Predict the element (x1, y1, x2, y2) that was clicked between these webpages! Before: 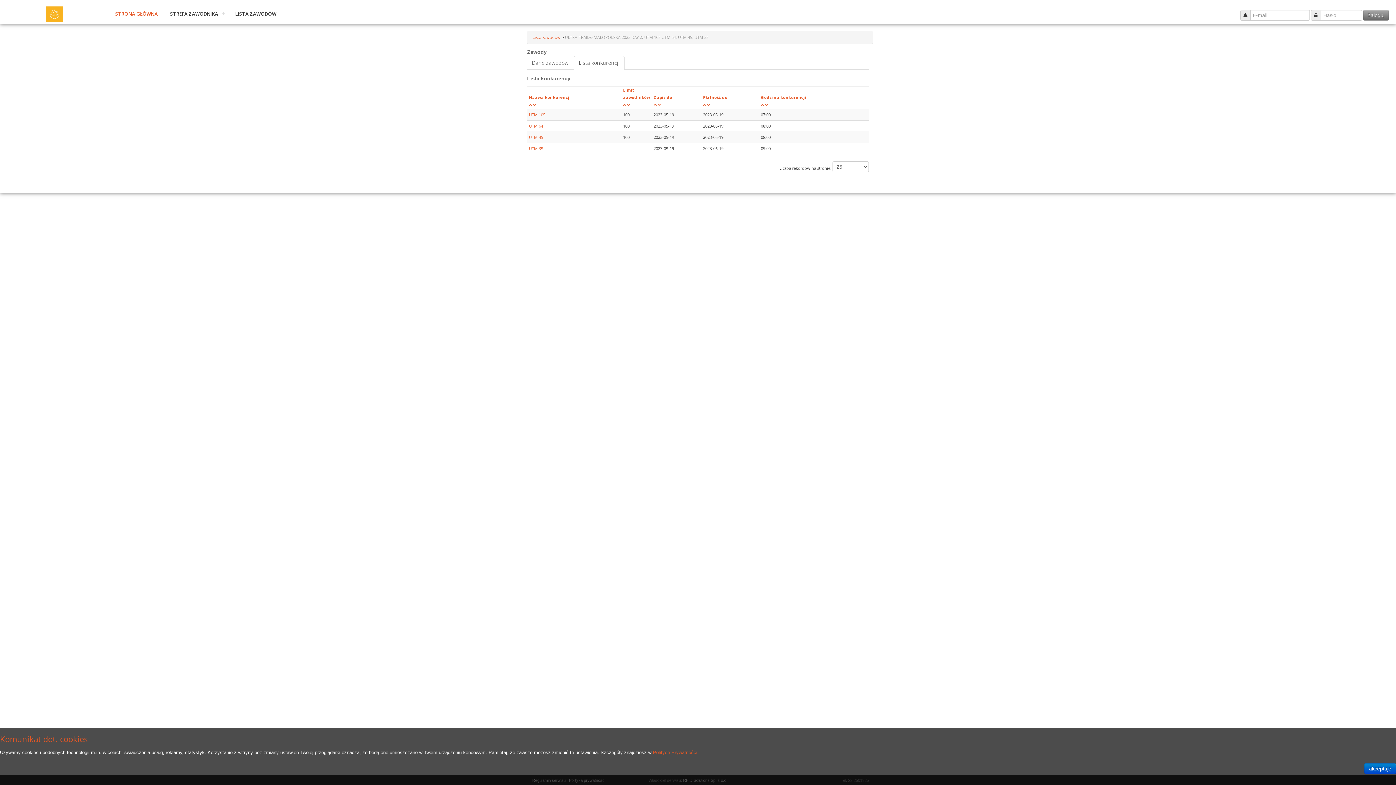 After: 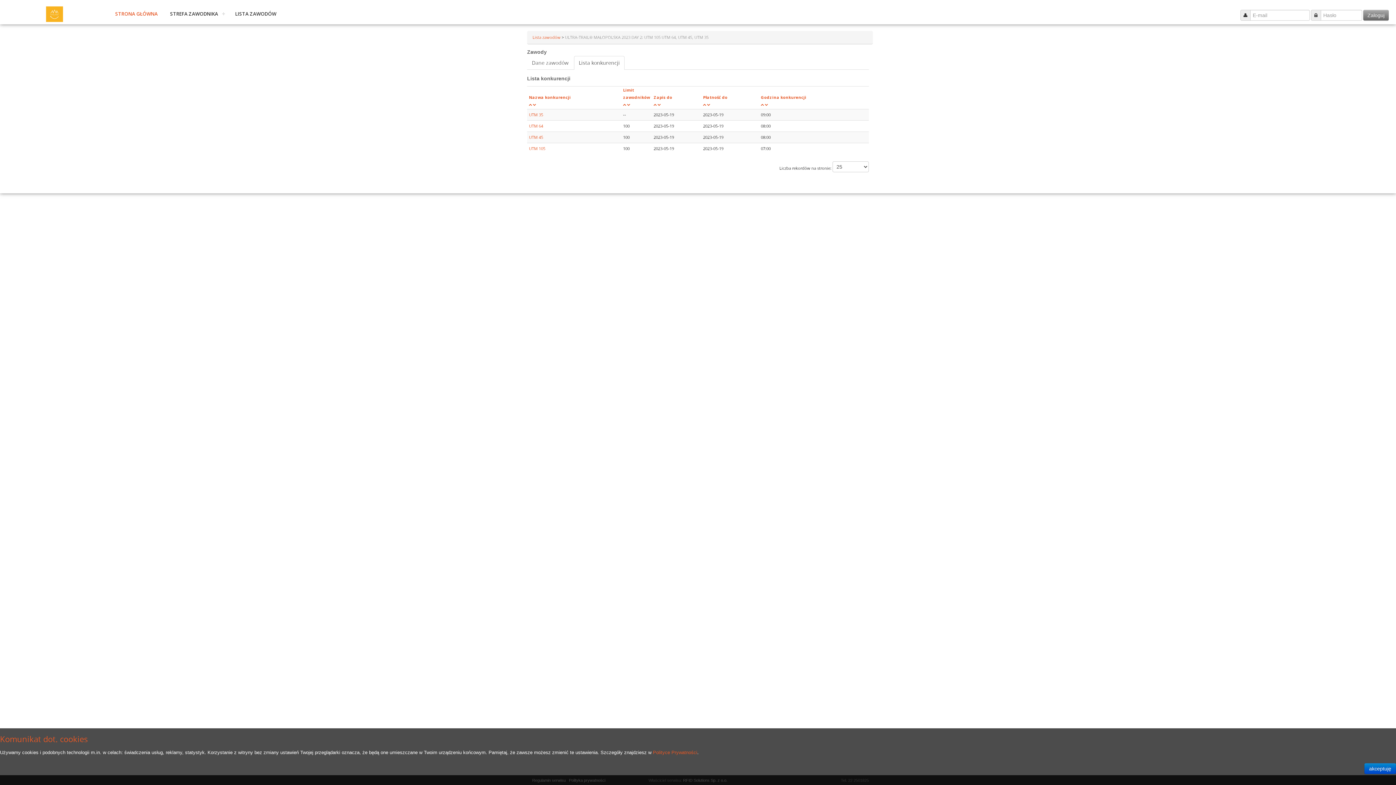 Action: label: Godzina konkurencji bbox: (761, 94, 806, 100)